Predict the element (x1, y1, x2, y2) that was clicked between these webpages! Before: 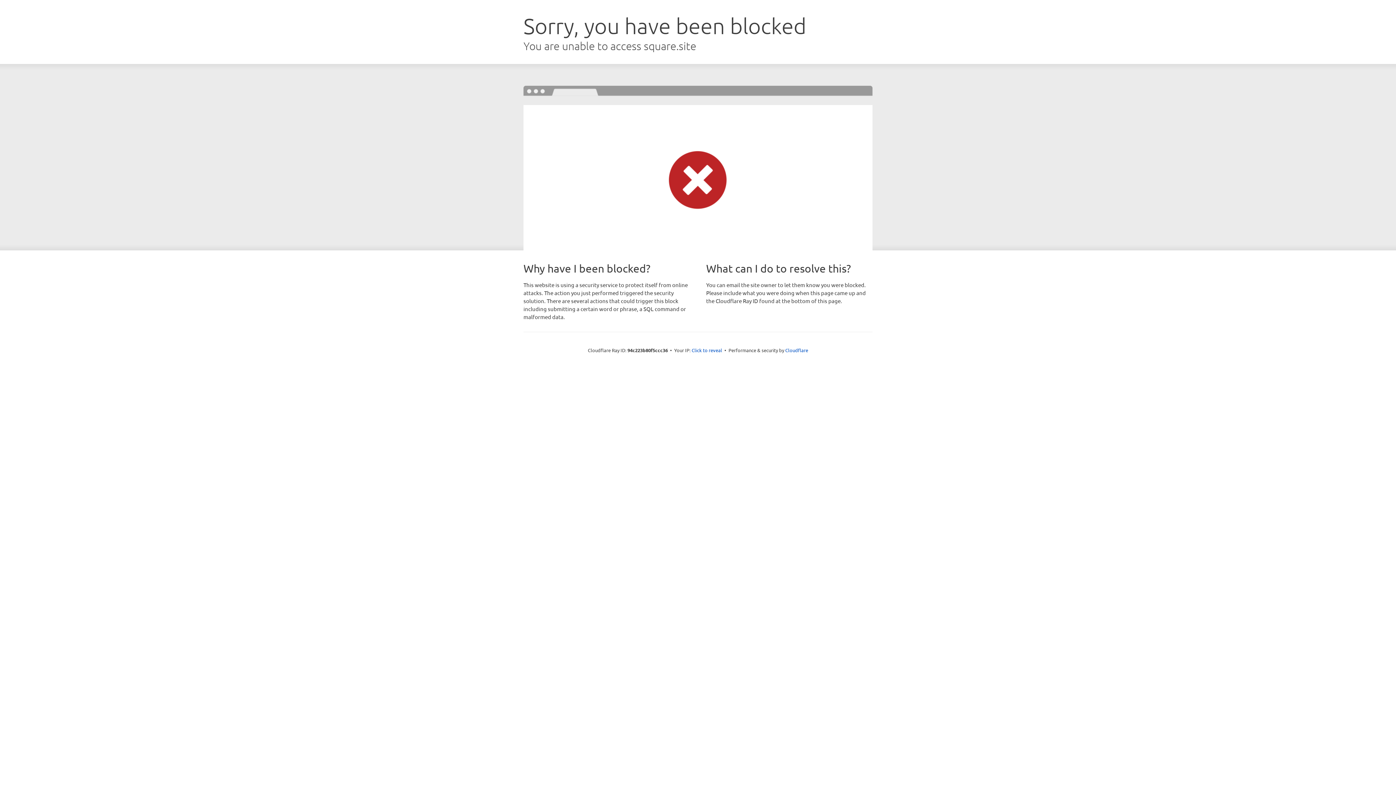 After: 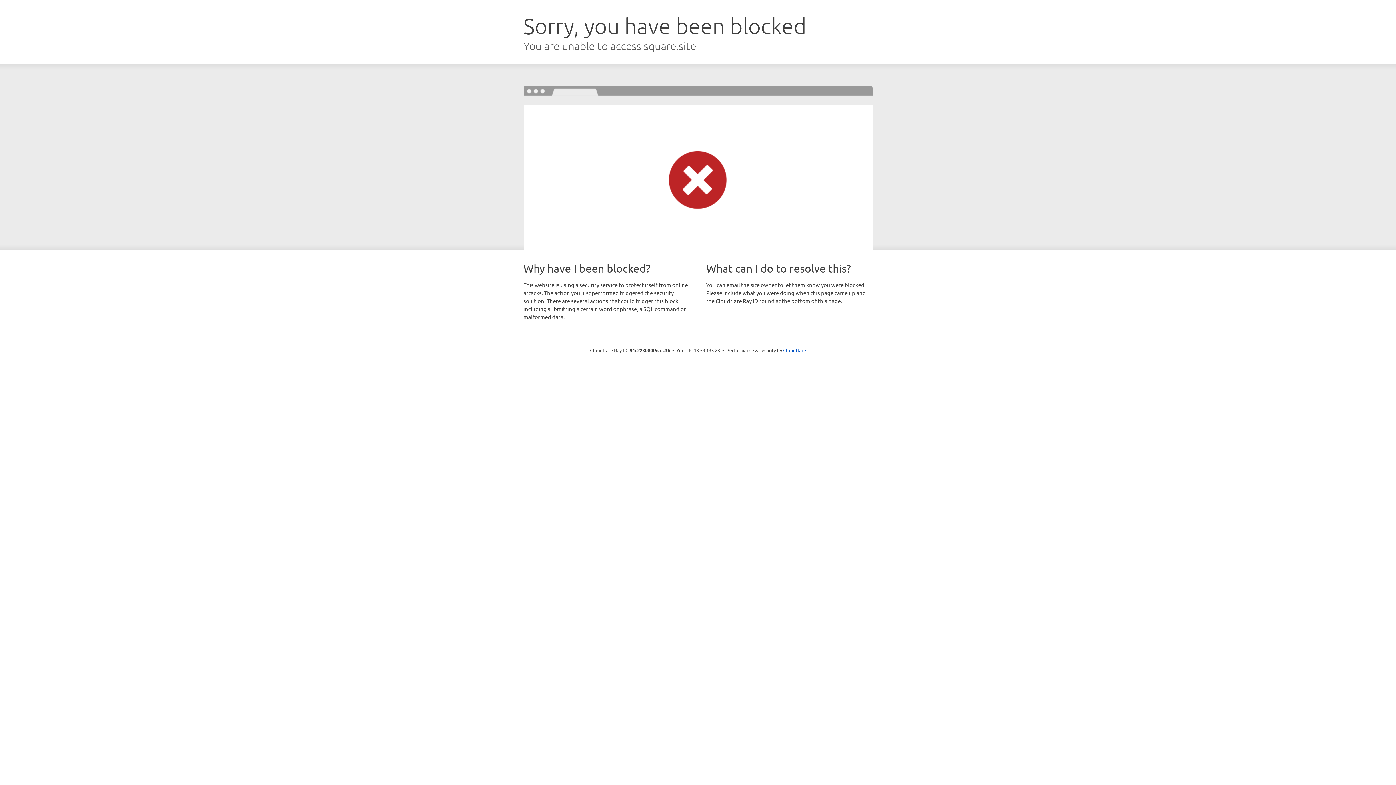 Action: bbox: (691, 346, 722, 353) label: Click to reveal